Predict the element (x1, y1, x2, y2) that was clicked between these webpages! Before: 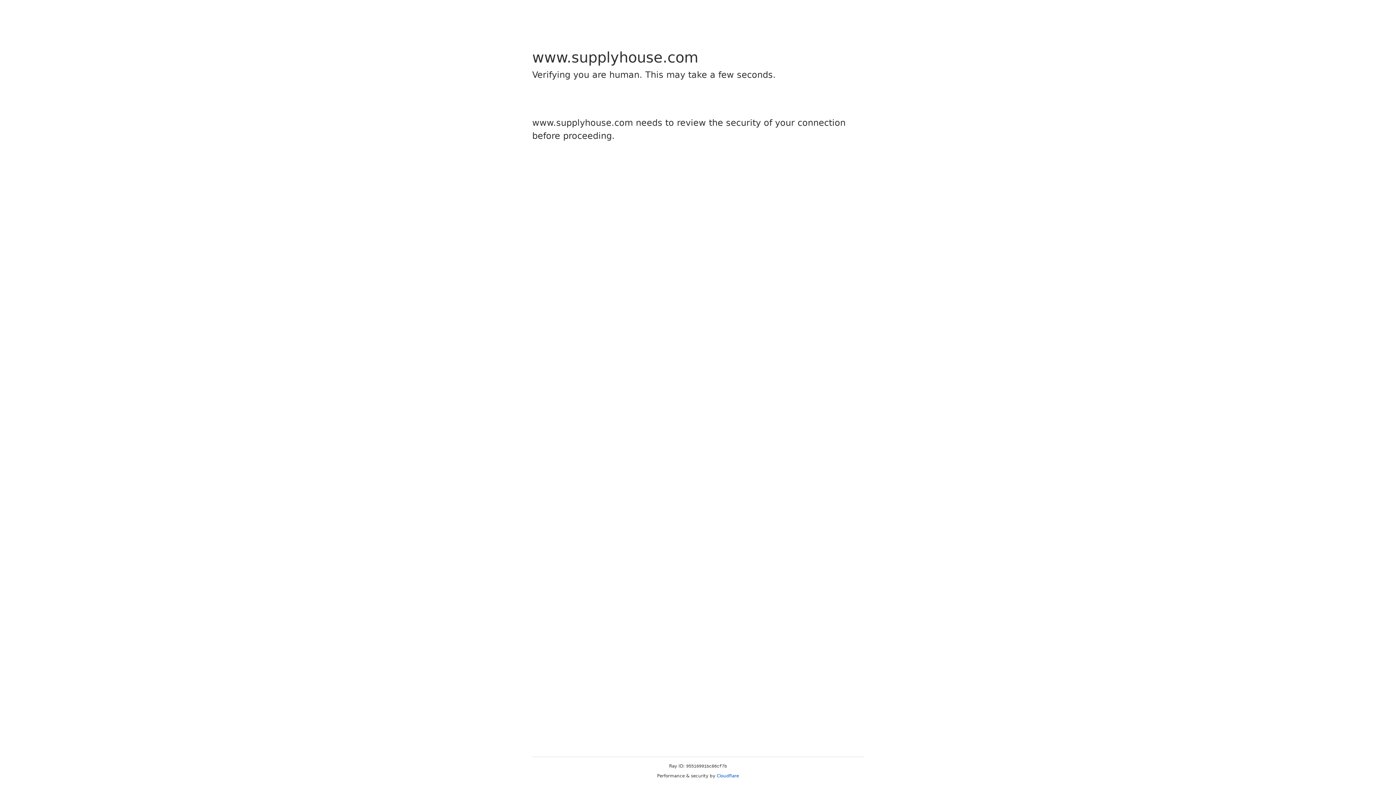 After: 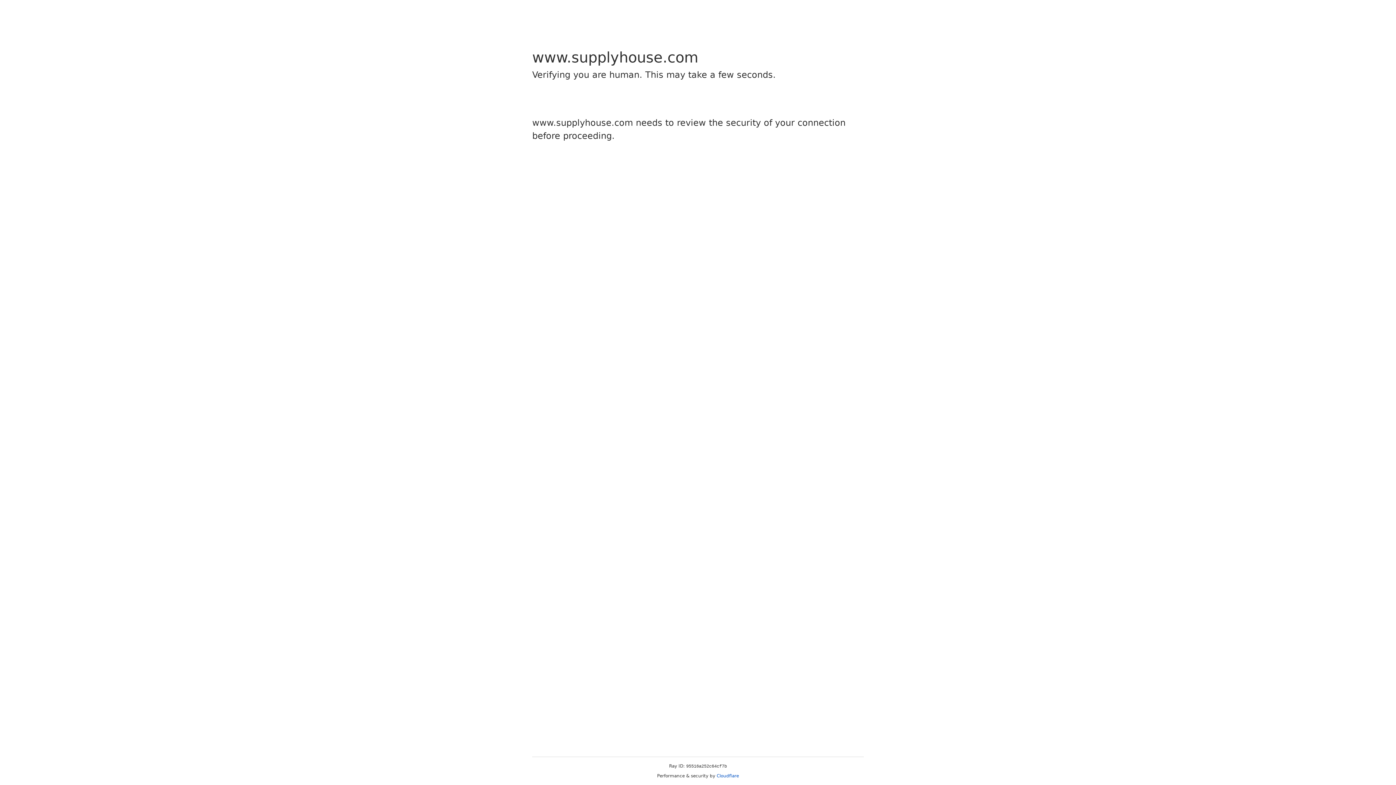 Action: bbox: (716, 773, 739, 778) label: Cloudflare